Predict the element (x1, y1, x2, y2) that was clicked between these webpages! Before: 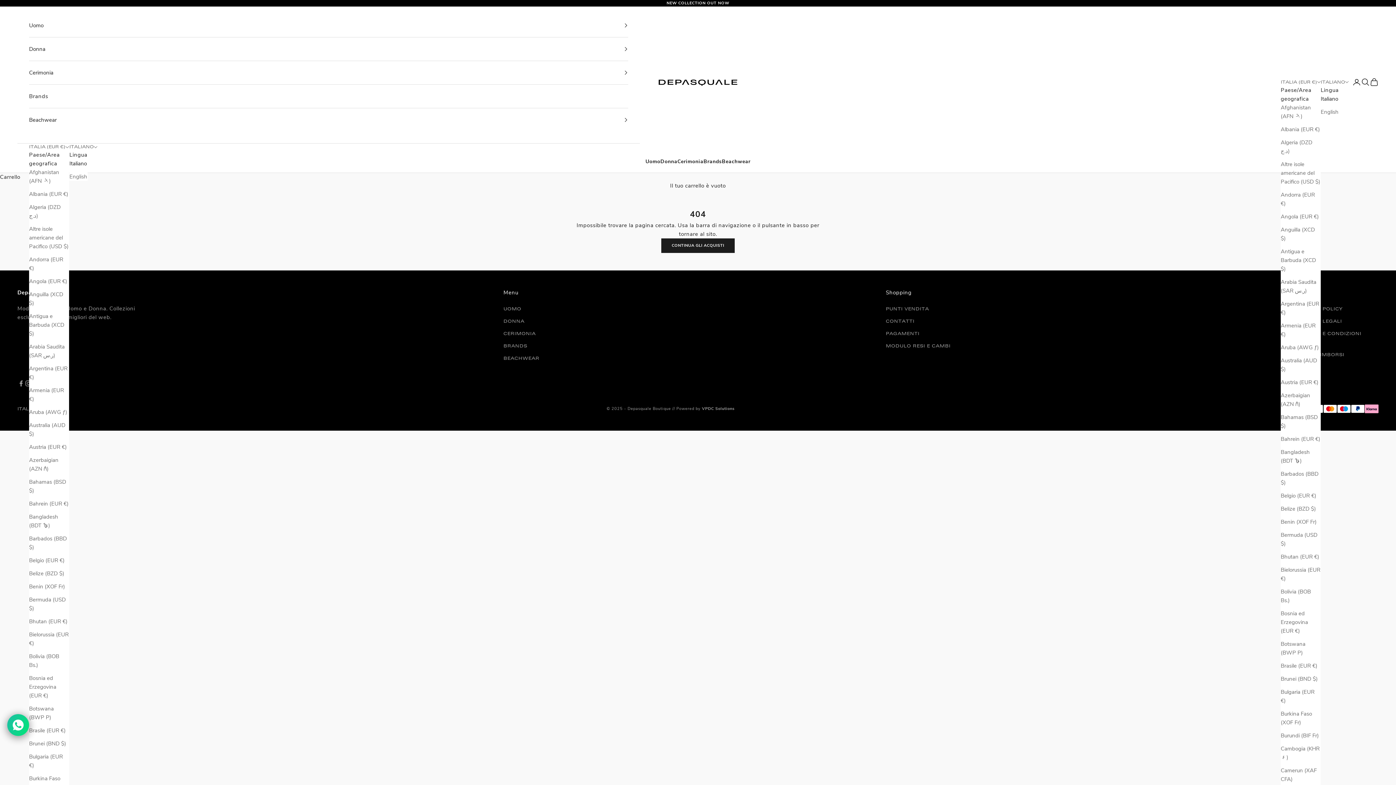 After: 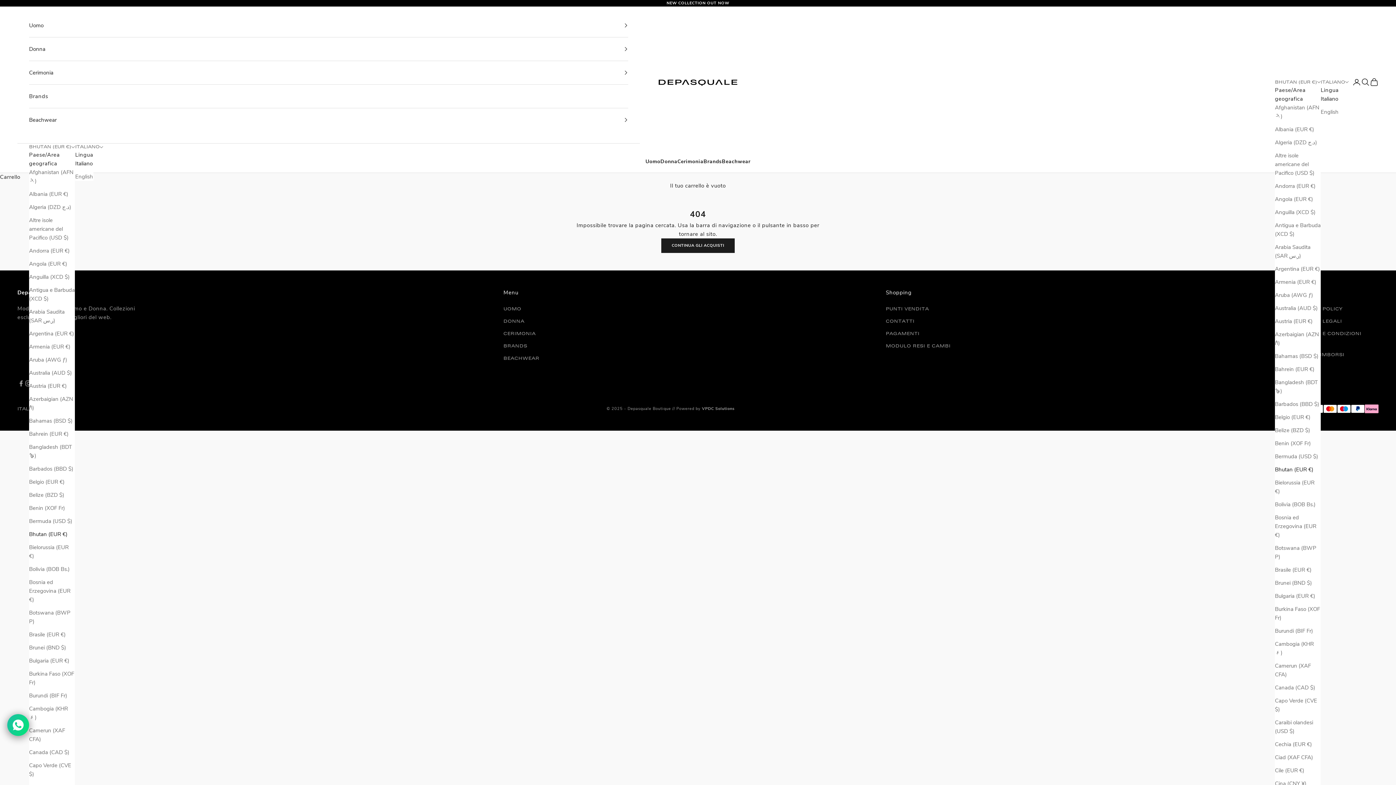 Action: bbox: (1281, 552, 1321, 561) label: Bhutan (EUR €)